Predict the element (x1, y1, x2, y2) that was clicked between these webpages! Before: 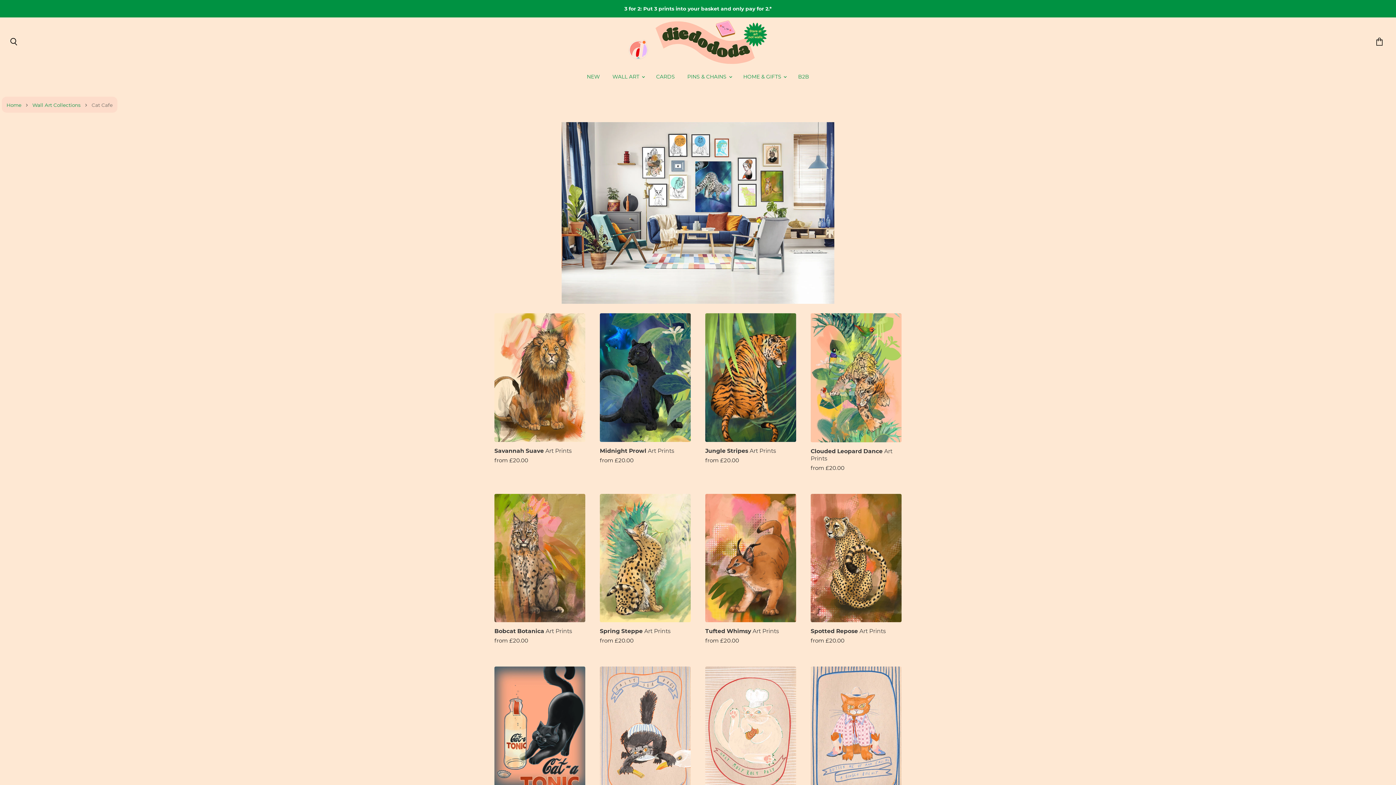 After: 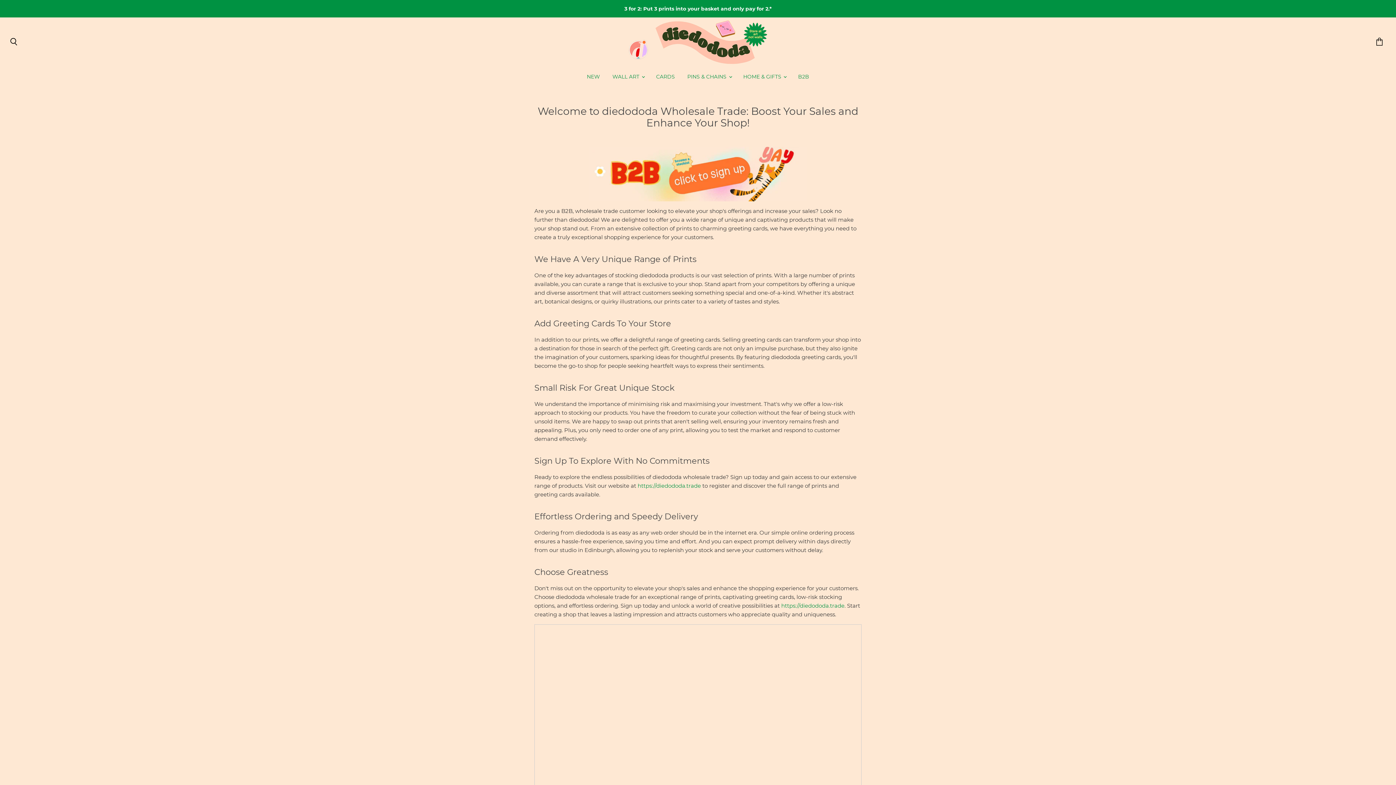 Action: bbox: (792, 69, 814, 84) label: B2B